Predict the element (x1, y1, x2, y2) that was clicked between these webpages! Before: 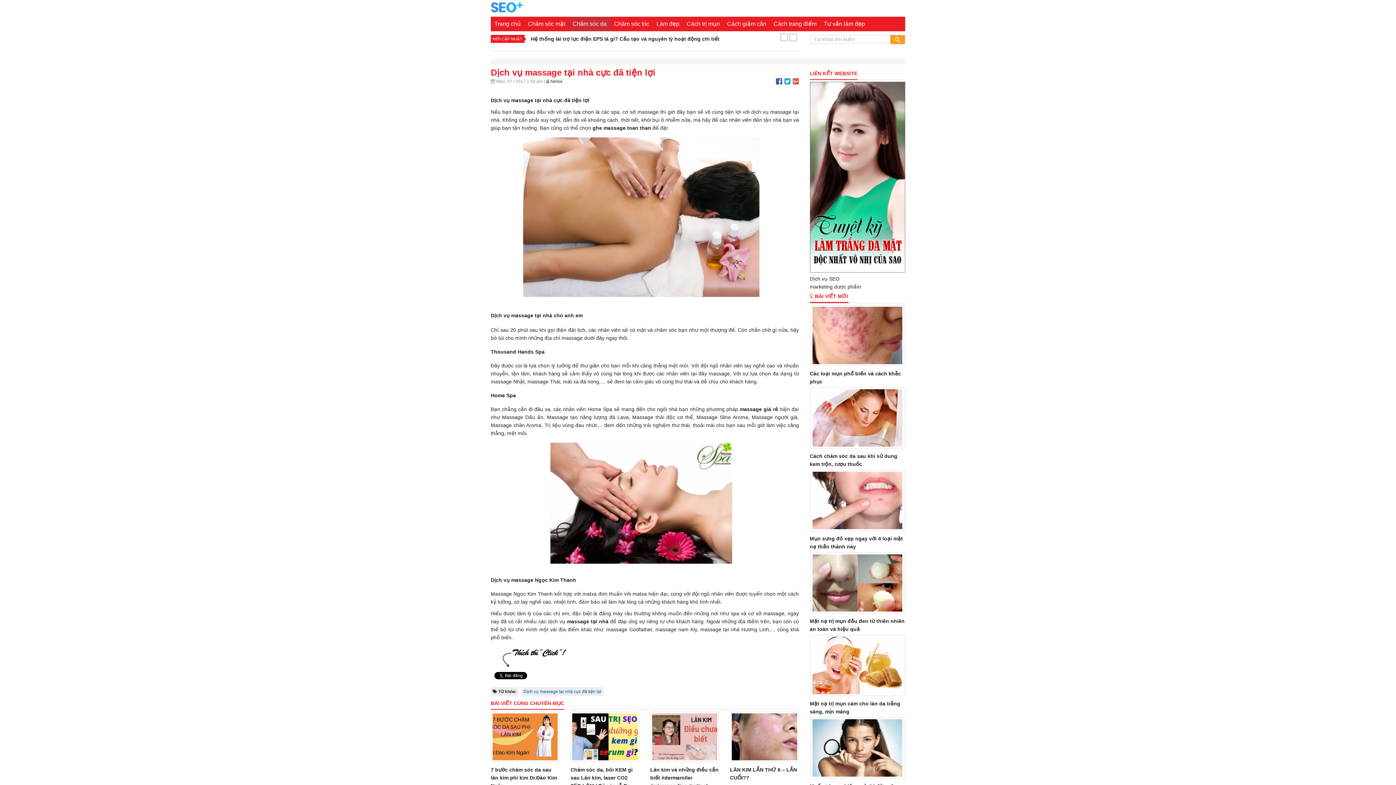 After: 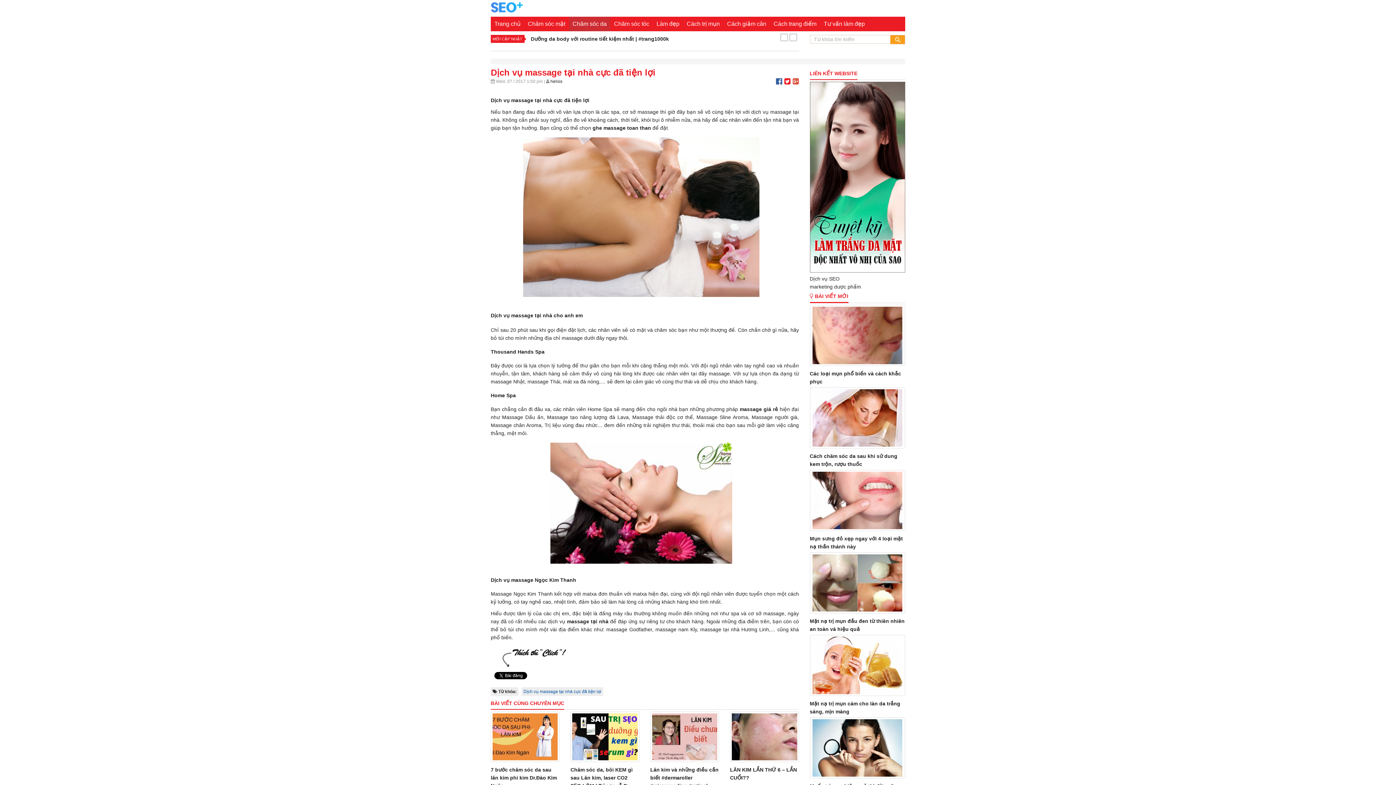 Action: bbox: (784, 77, 790, 85)